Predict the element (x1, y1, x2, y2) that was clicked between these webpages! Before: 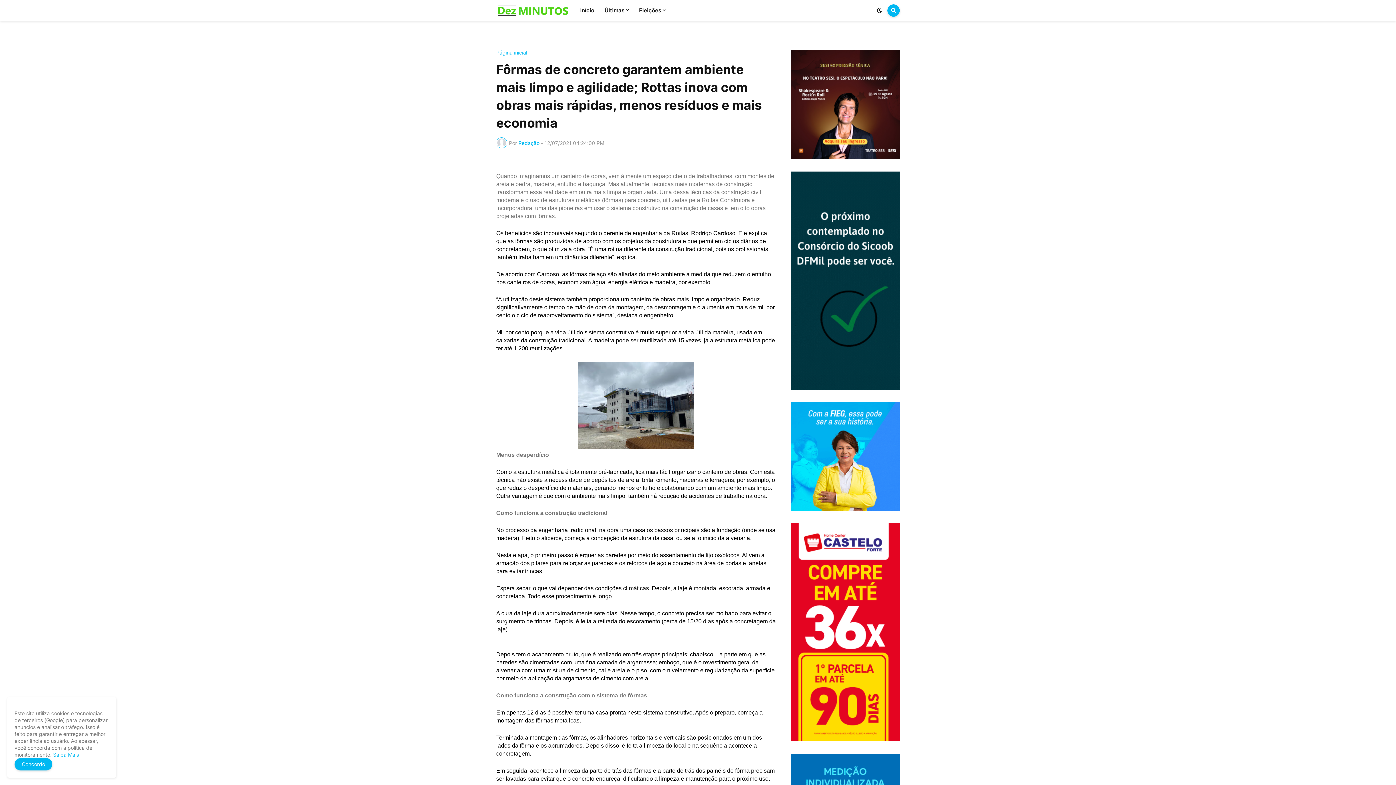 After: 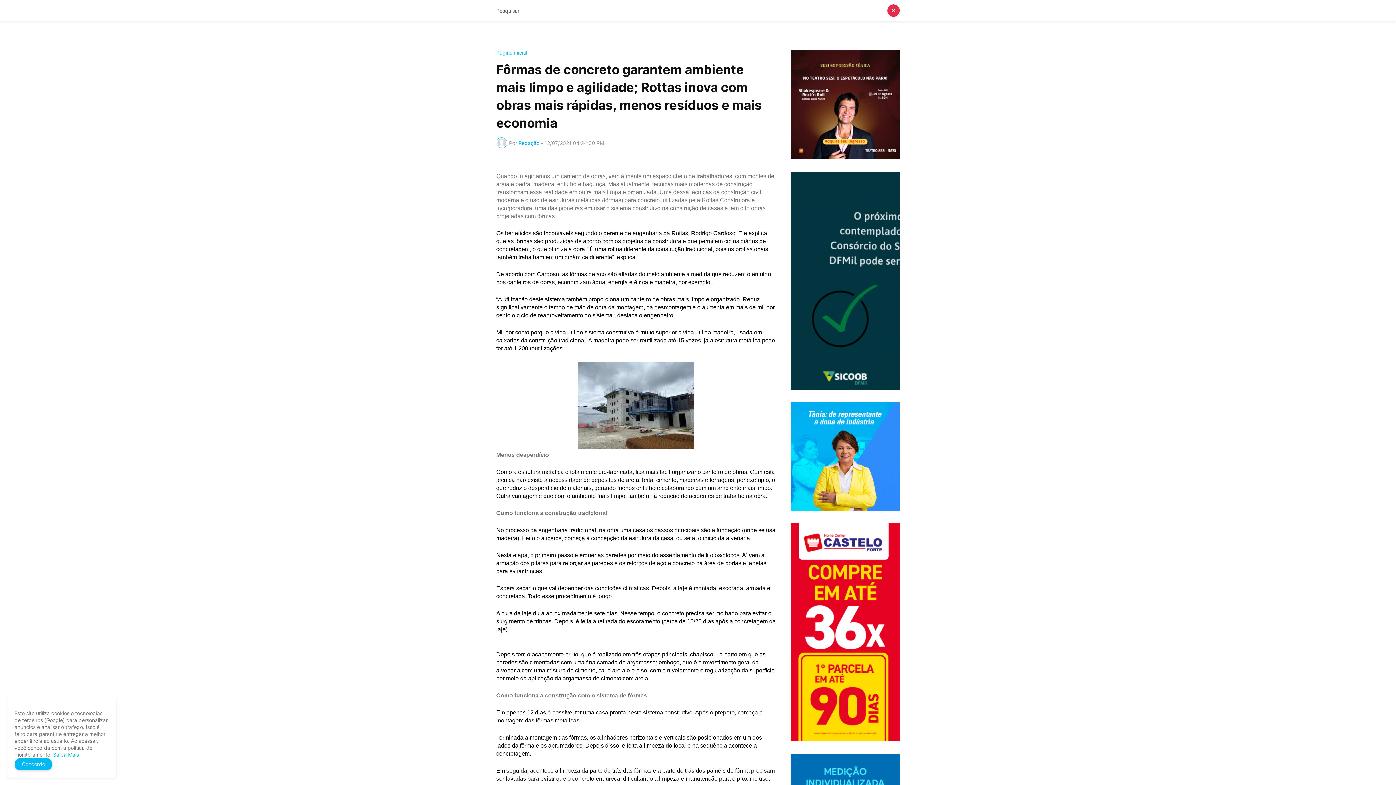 Action: bbox: (887, 4, 900, 16)